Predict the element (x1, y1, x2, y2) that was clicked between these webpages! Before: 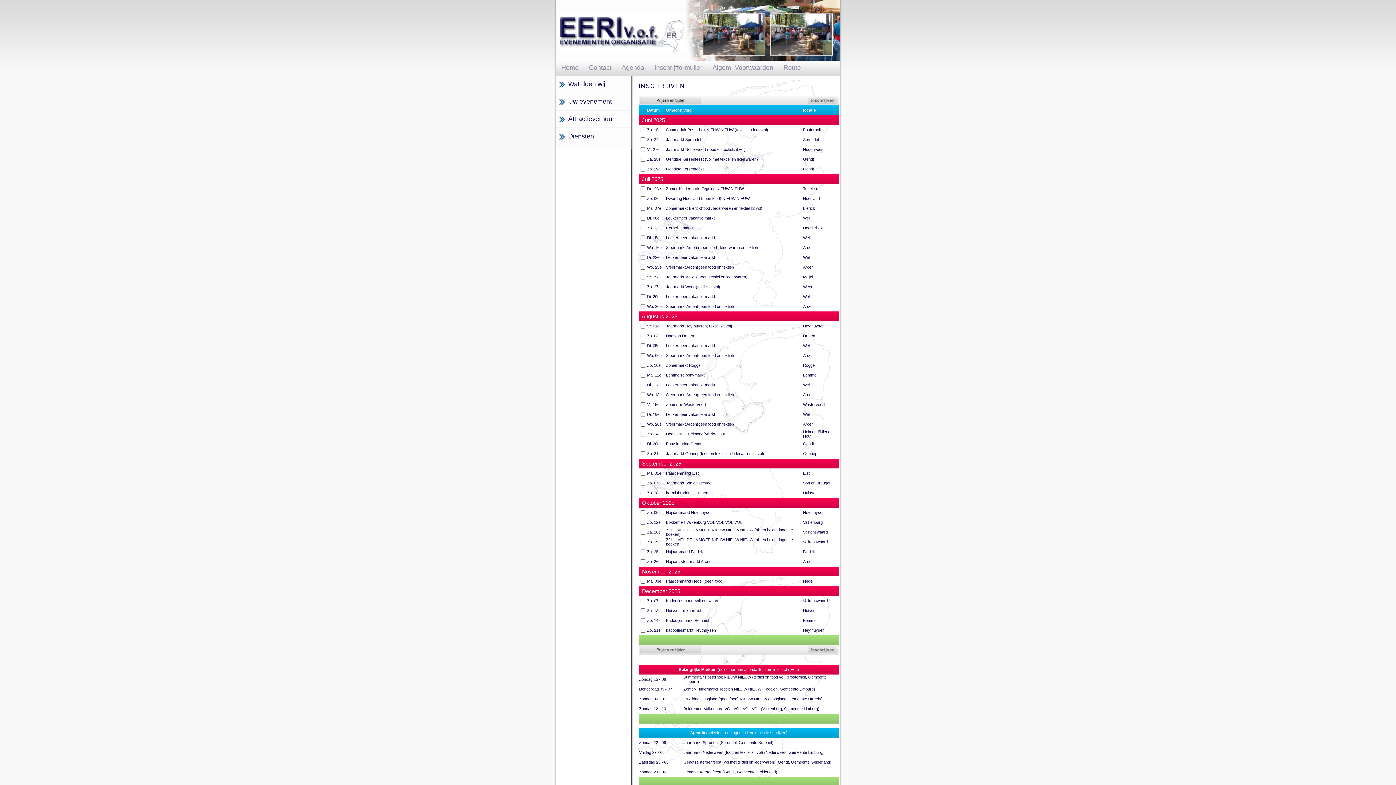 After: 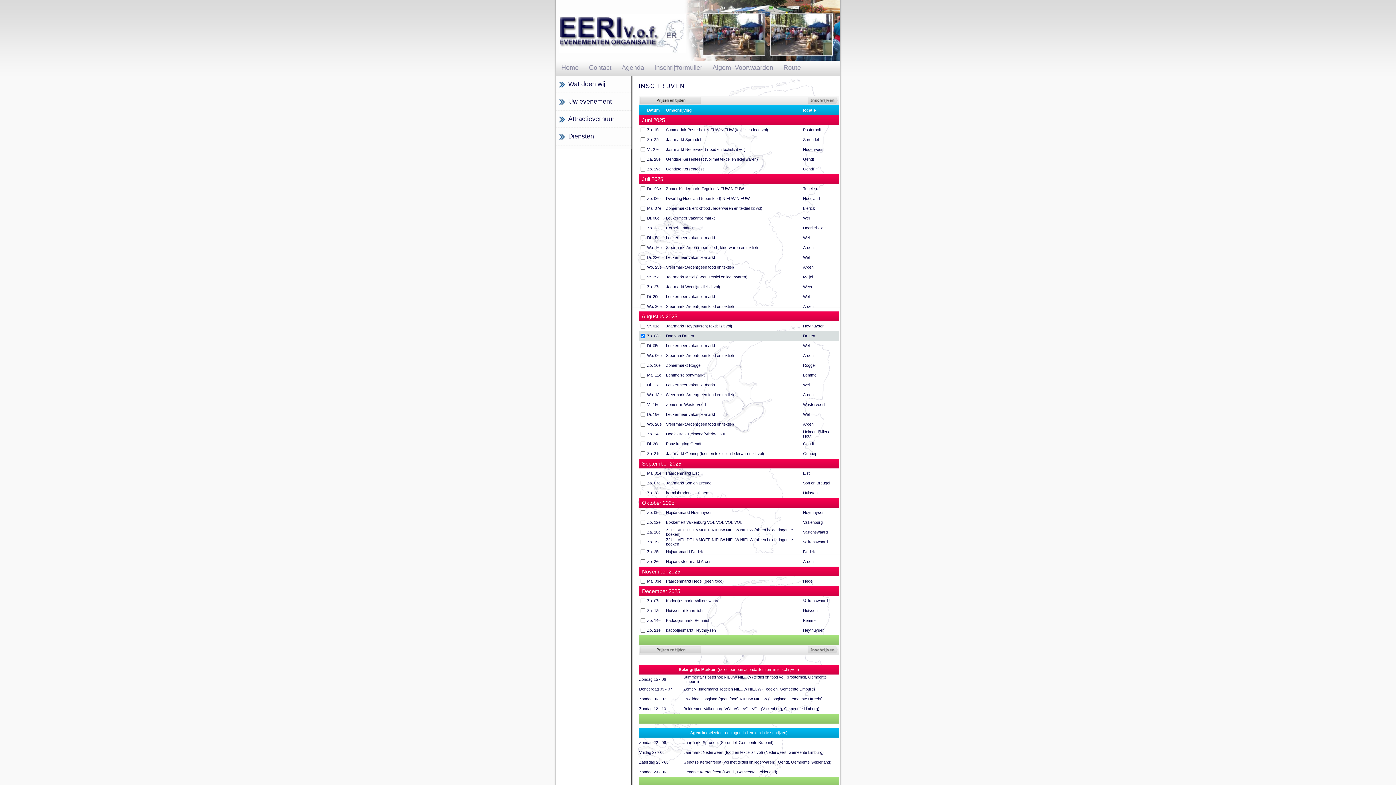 Action: label: Dag van Druten bbox: (666, 333, 694, 338)